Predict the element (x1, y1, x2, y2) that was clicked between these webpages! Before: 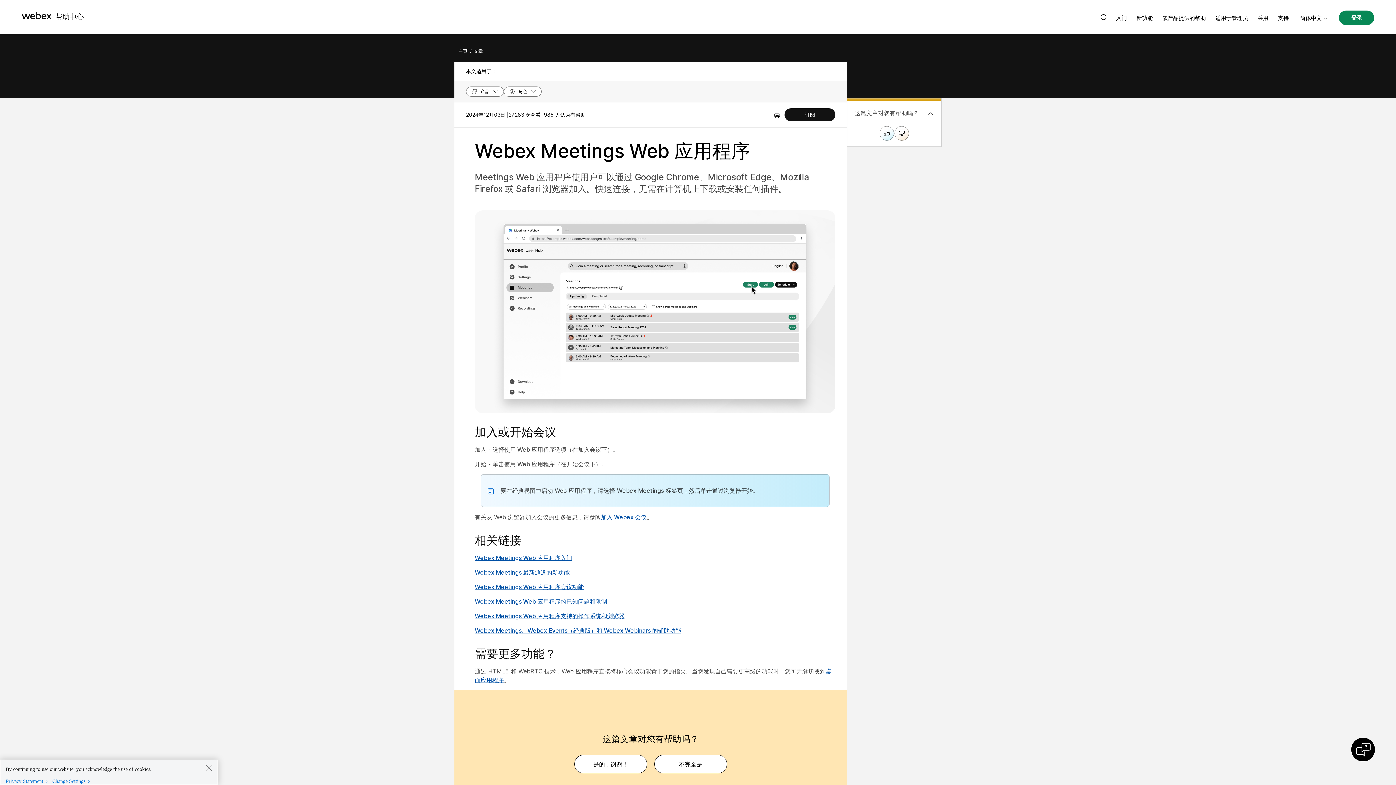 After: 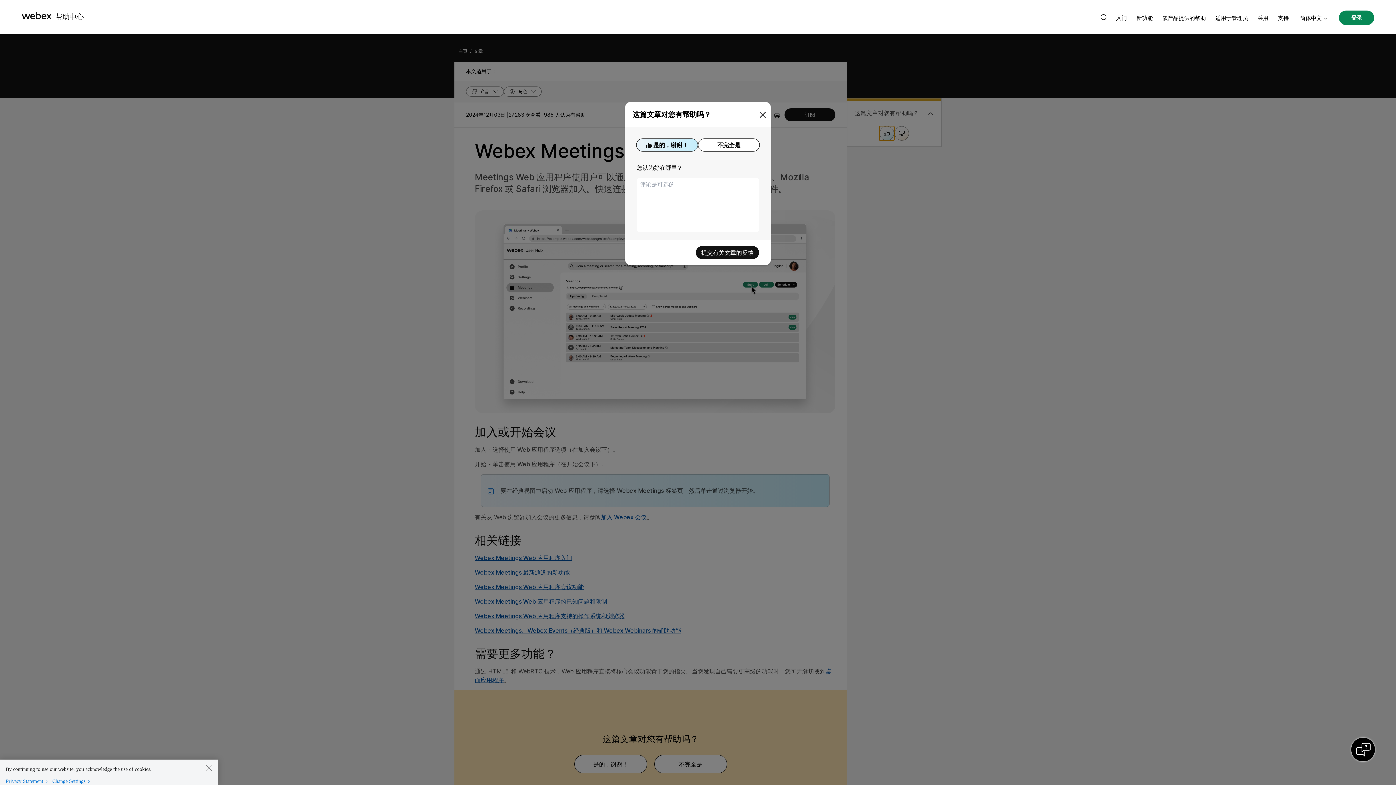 Action: bbox: (879, 126, 894, 140)